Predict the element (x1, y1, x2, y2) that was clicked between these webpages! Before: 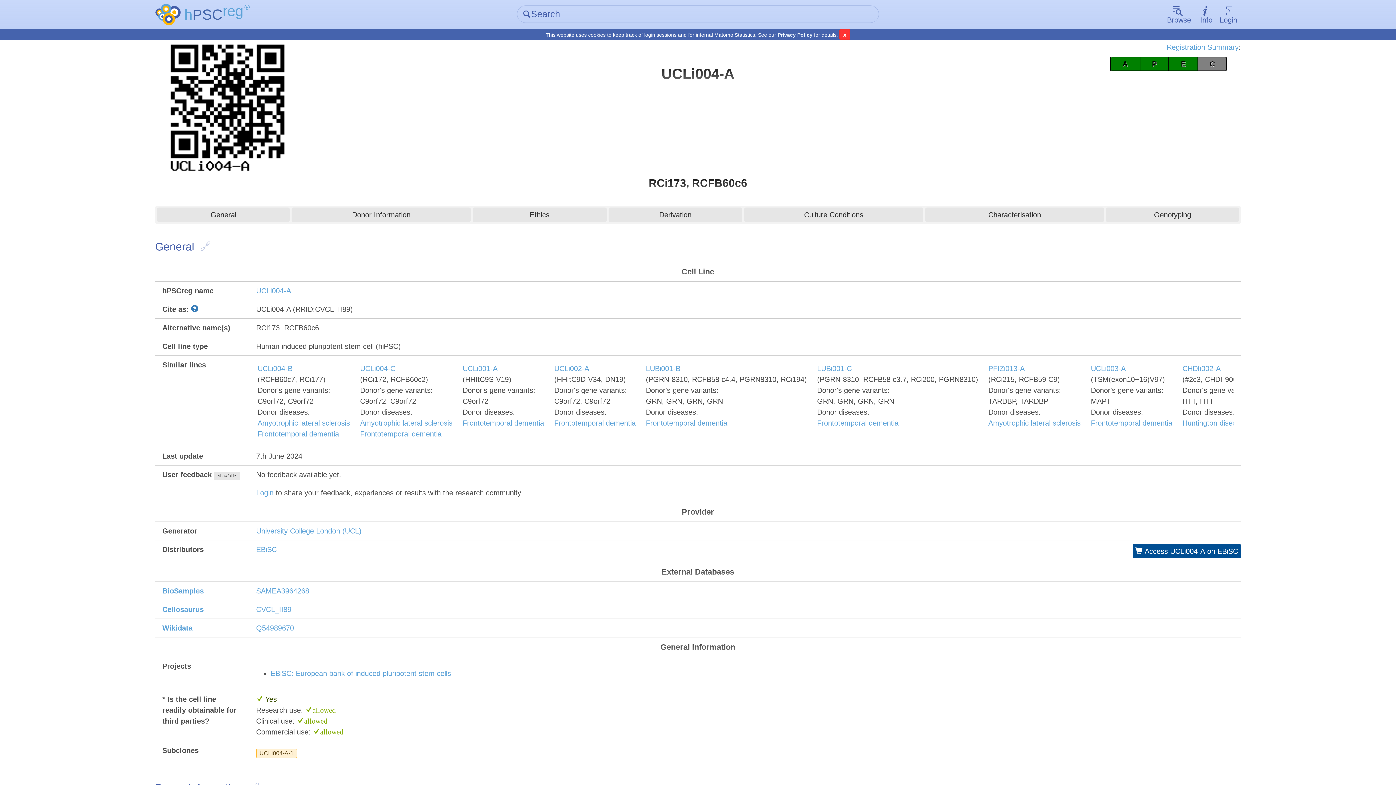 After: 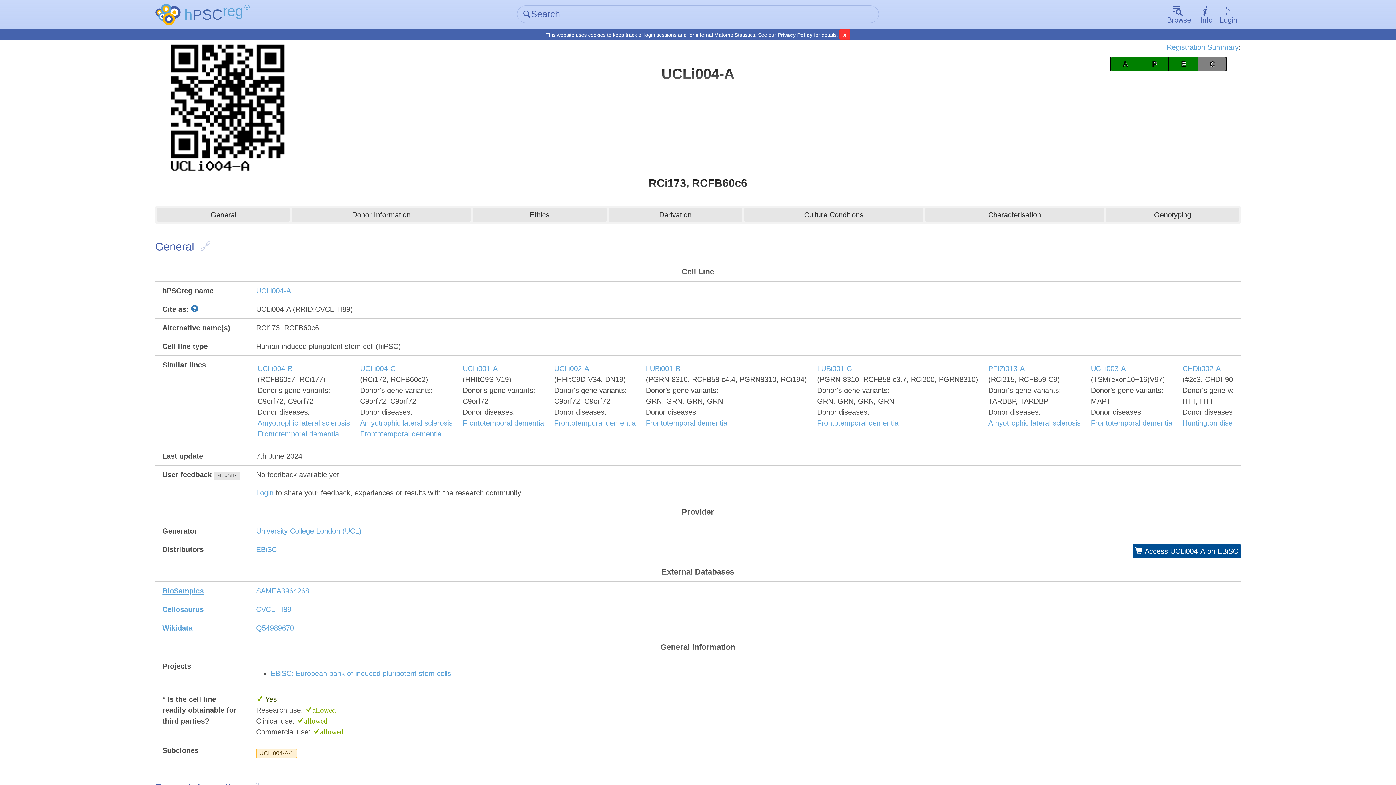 Action: label: BioSamples bbox: (162, 587, 203, 595)